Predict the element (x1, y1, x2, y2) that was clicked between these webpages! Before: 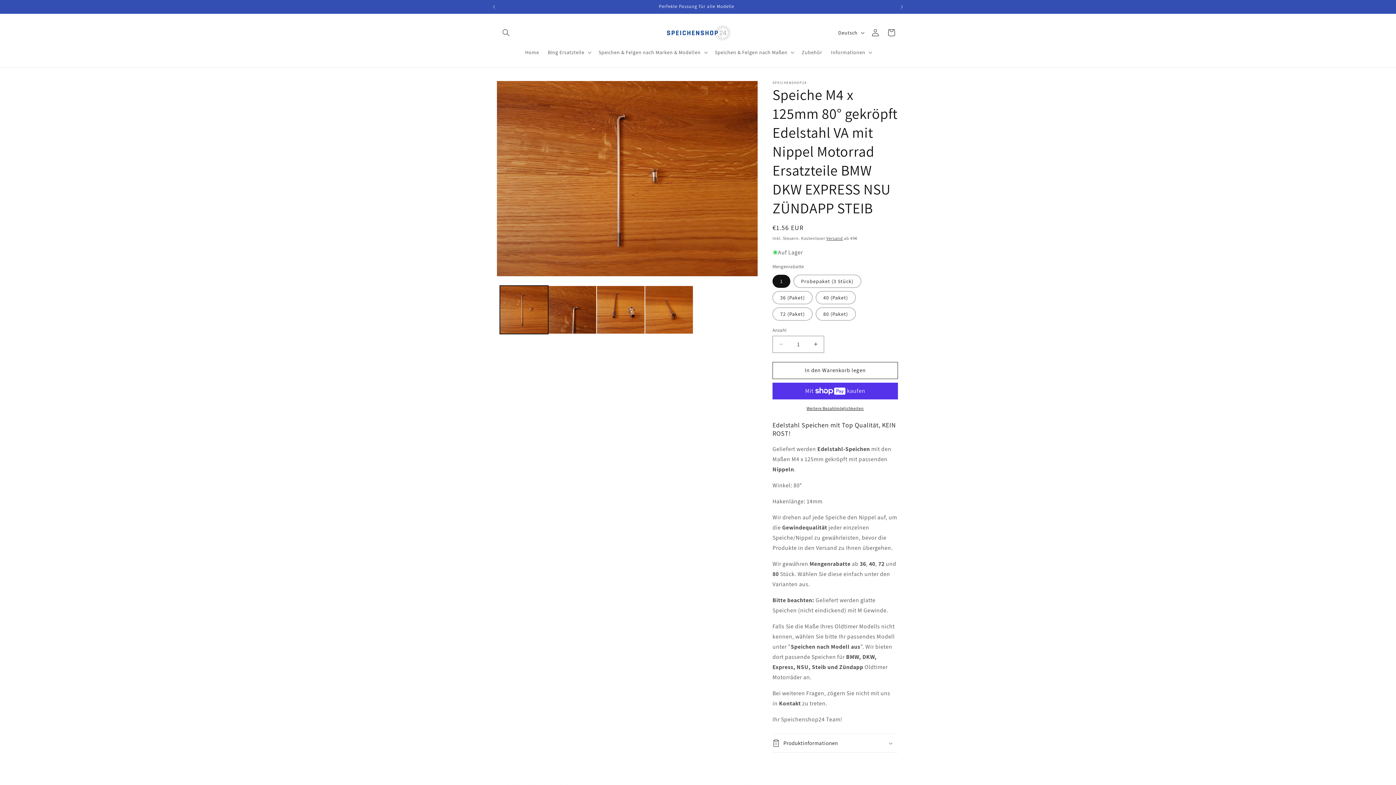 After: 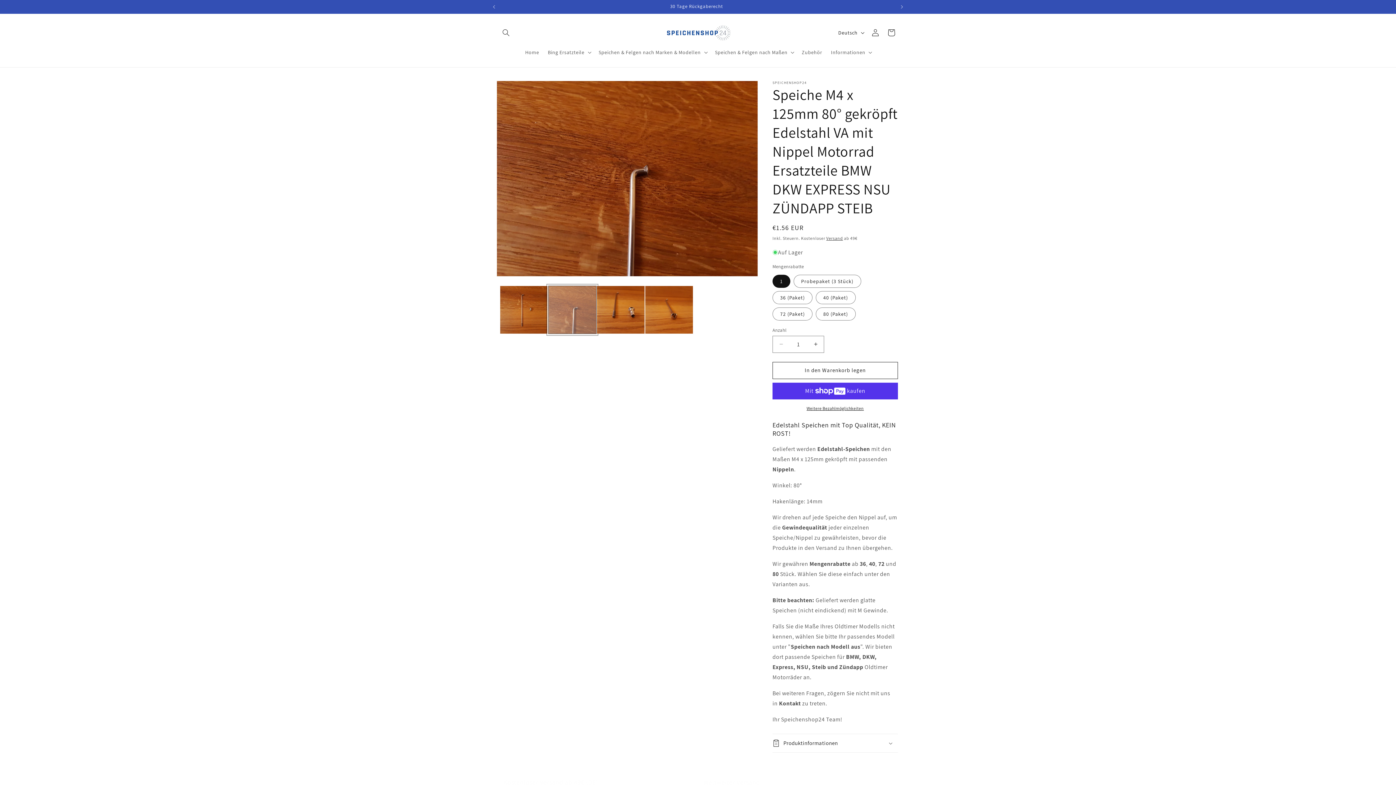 Action: bbox: (548, 285, 596, 334) label: Bild 2 in Galerieansicht laden